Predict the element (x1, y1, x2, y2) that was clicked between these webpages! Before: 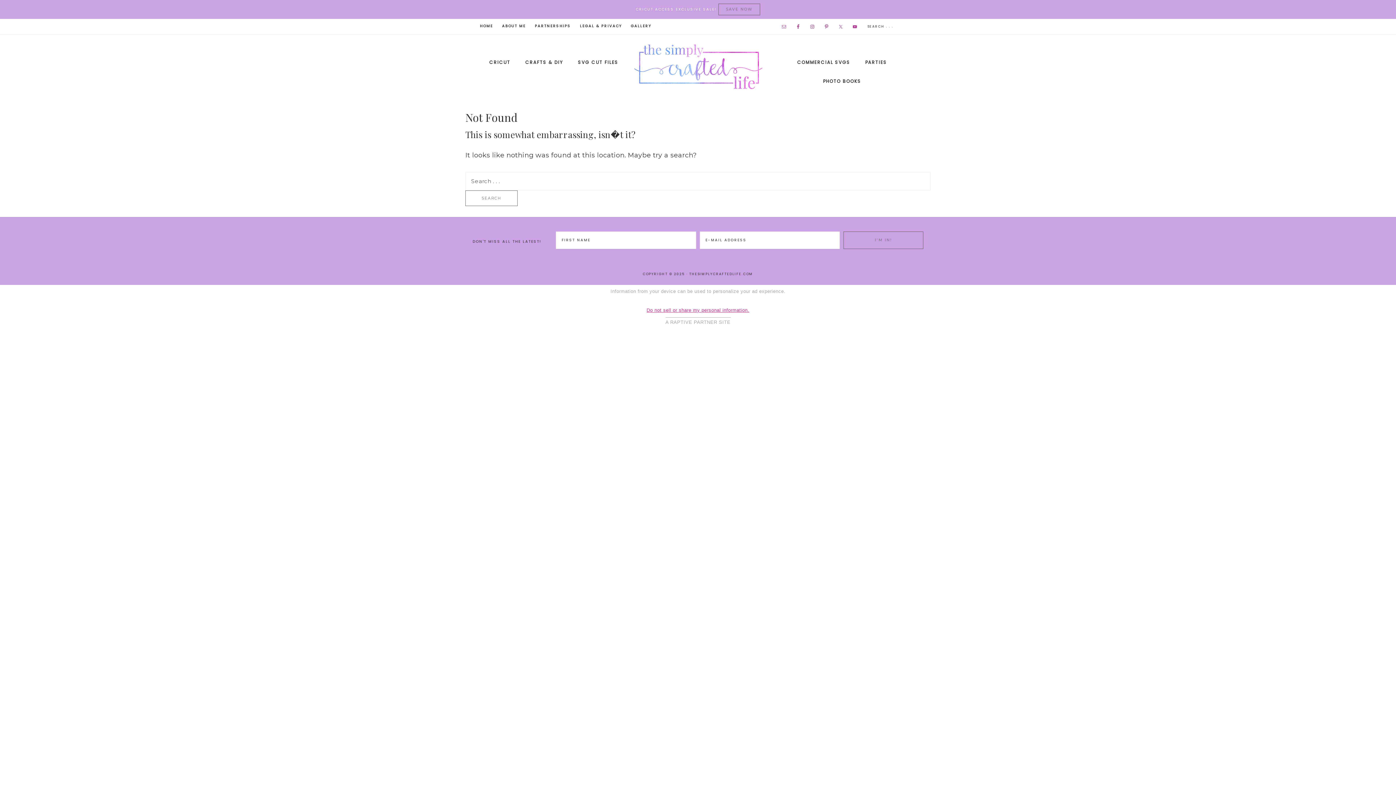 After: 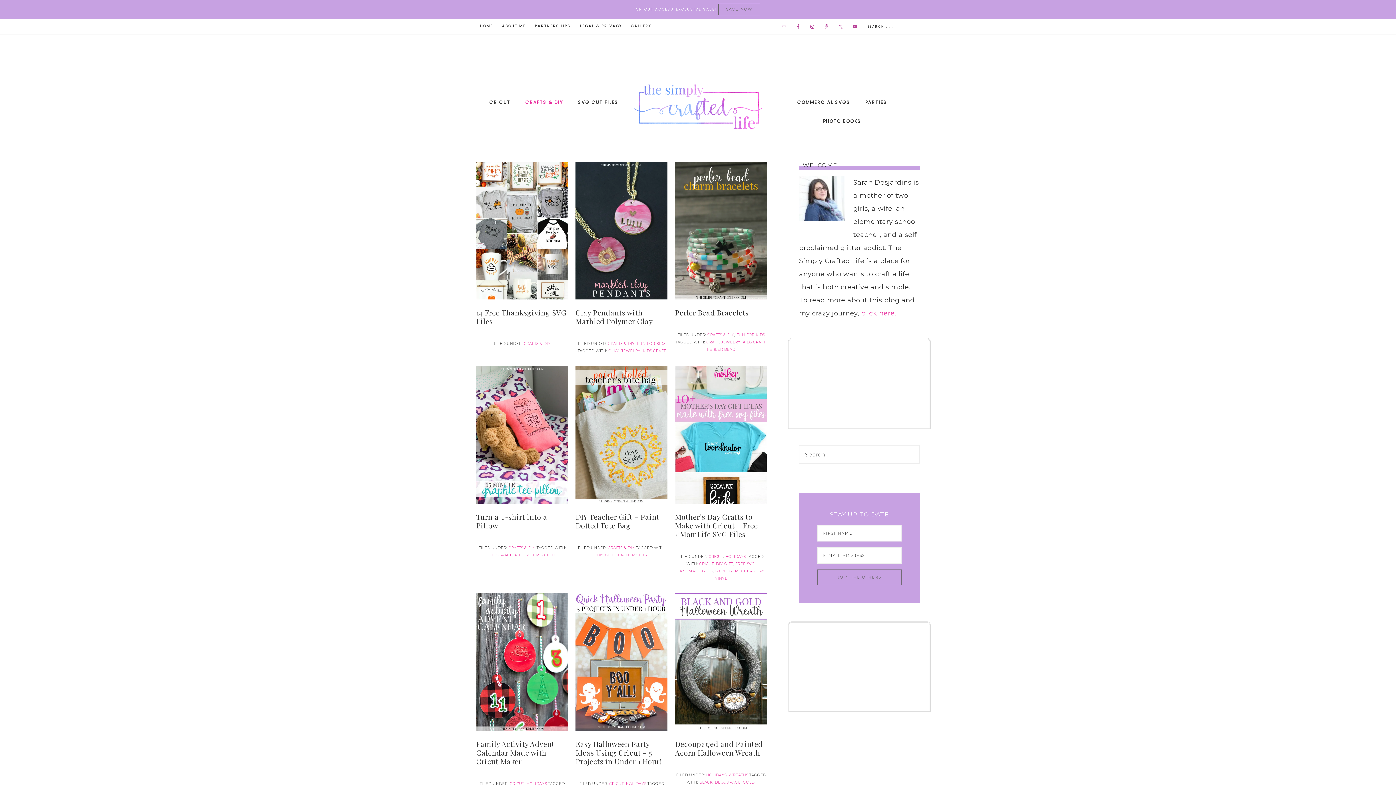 Action: label: CRAFTS & DIY bbox: (518, 53, 569, 72)